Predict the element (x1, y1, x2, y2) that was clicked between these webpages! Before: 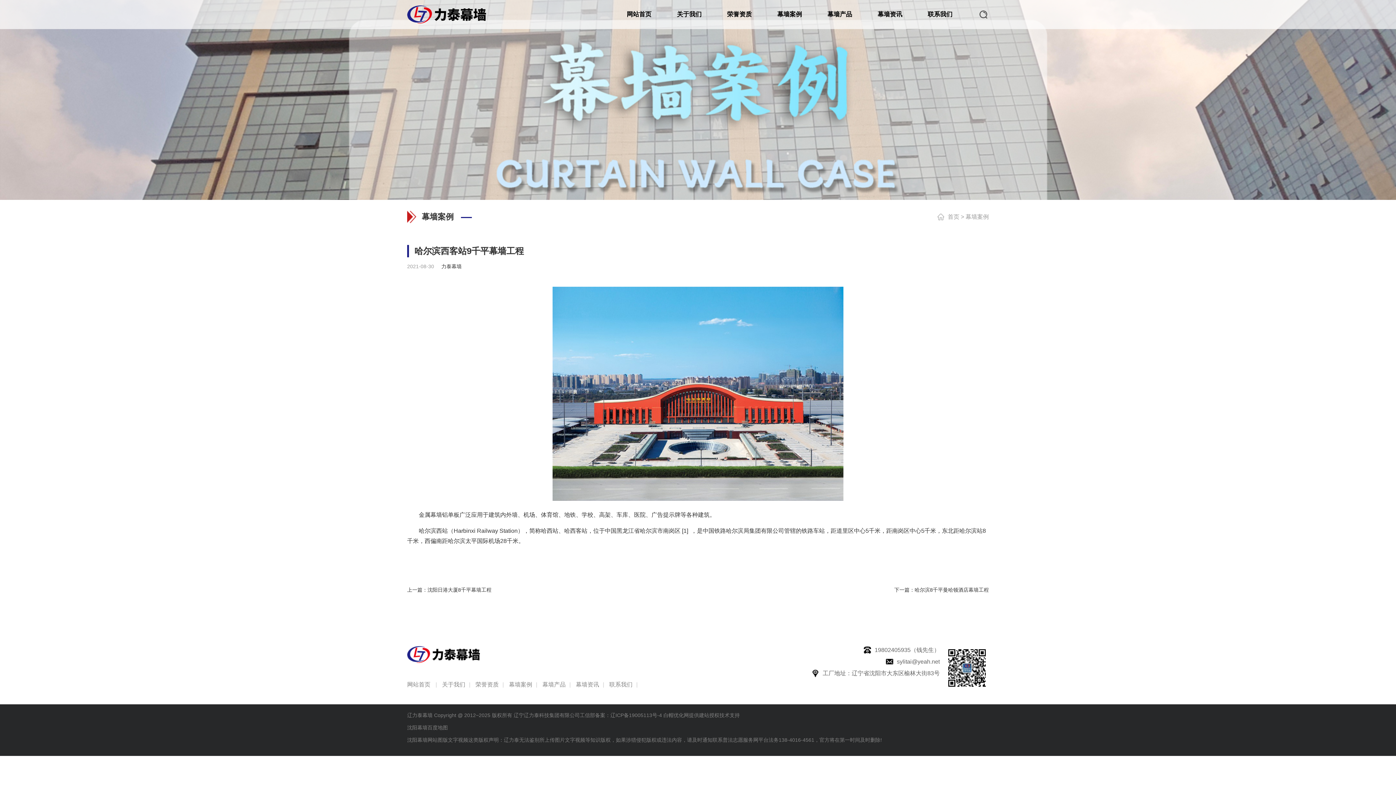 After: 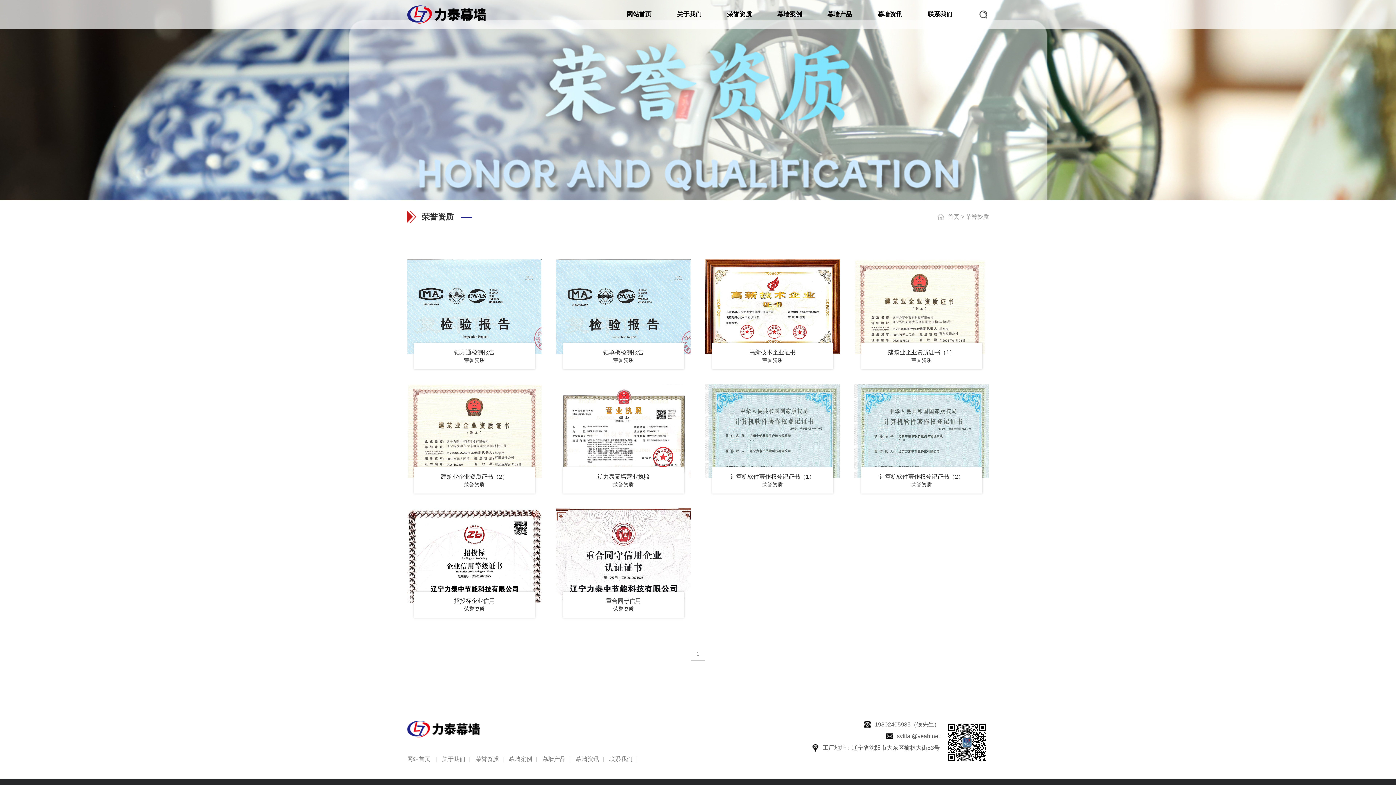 Action: label: 荣誉资质 bbox: (716, 0, 762, 29)